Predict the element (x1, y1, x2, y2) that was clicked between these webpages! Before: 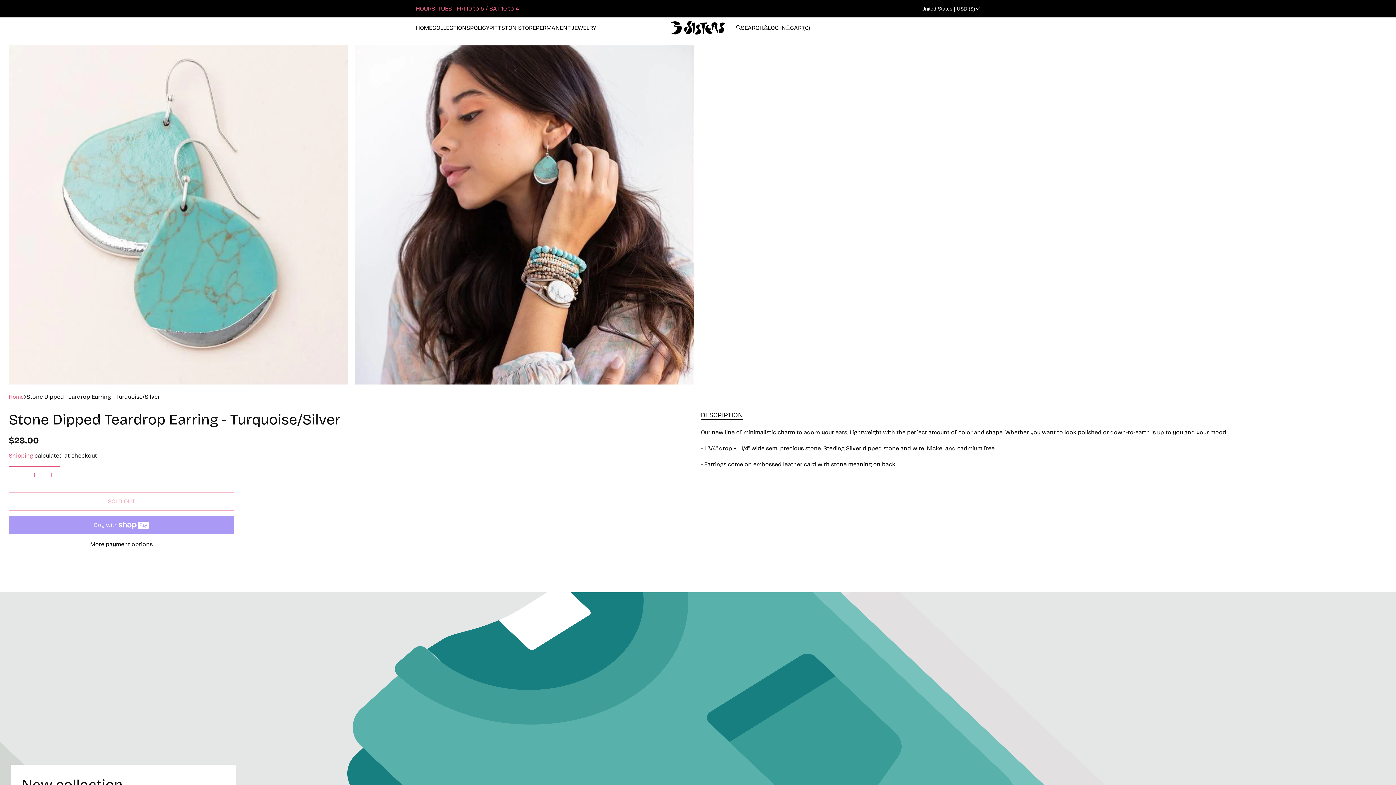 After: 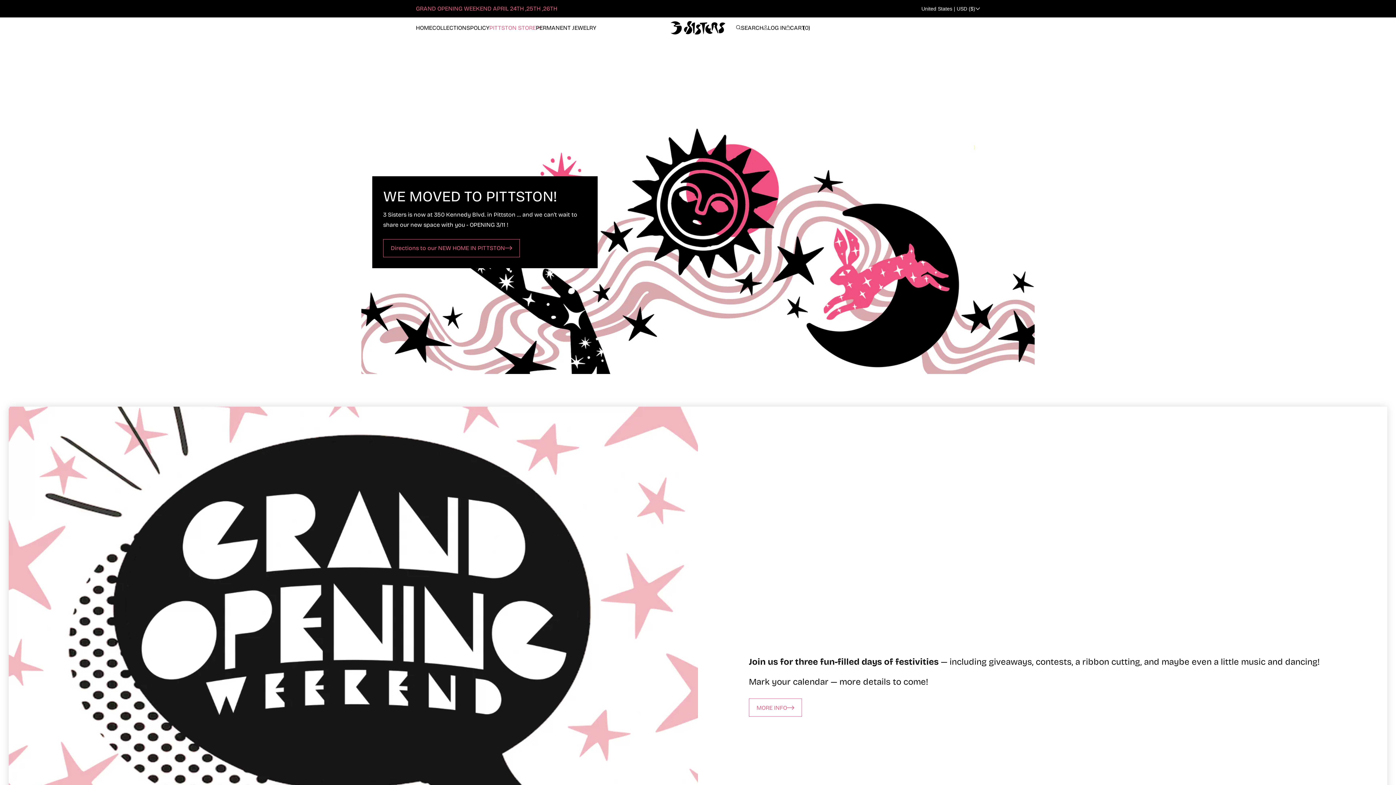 Action: label: PITTSTON STORE bbox: (489, 22, 536, 32)